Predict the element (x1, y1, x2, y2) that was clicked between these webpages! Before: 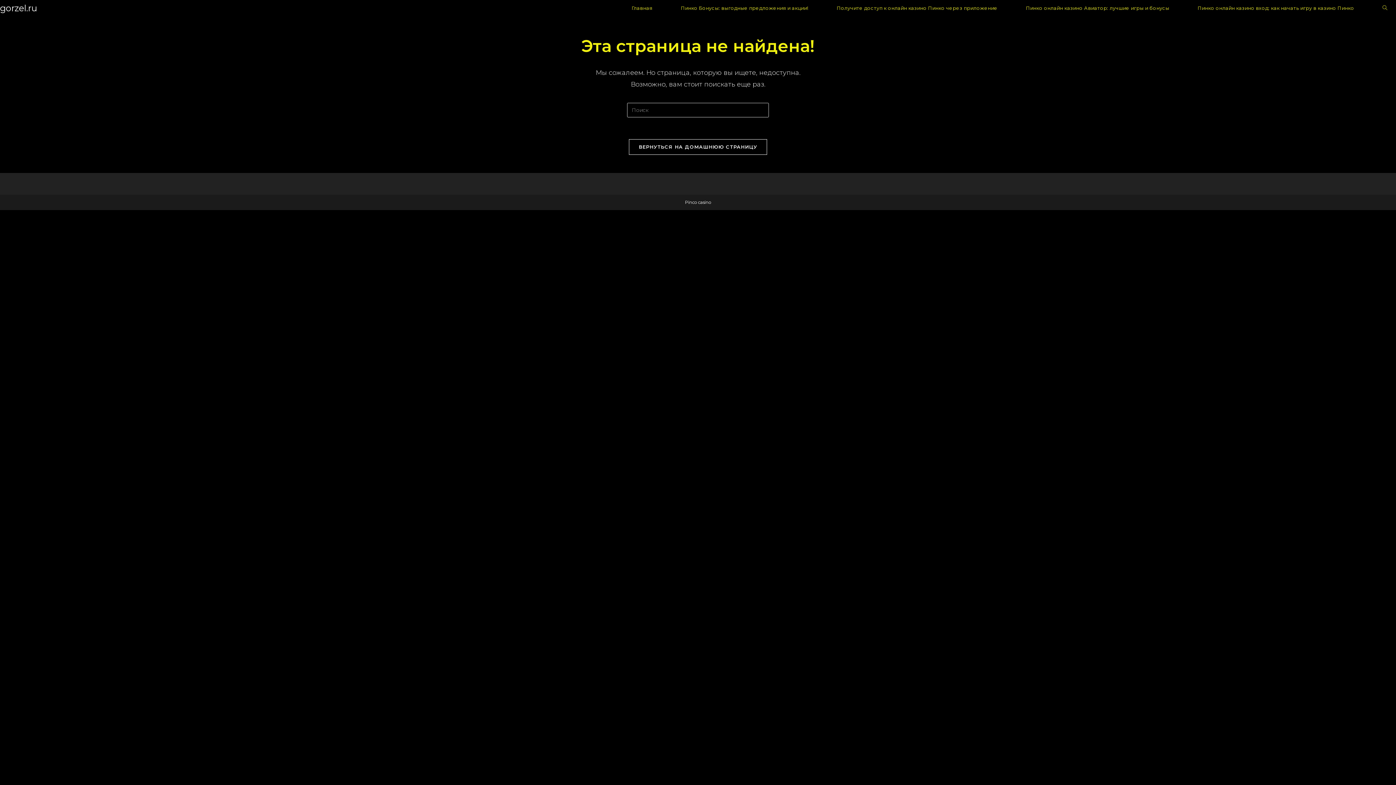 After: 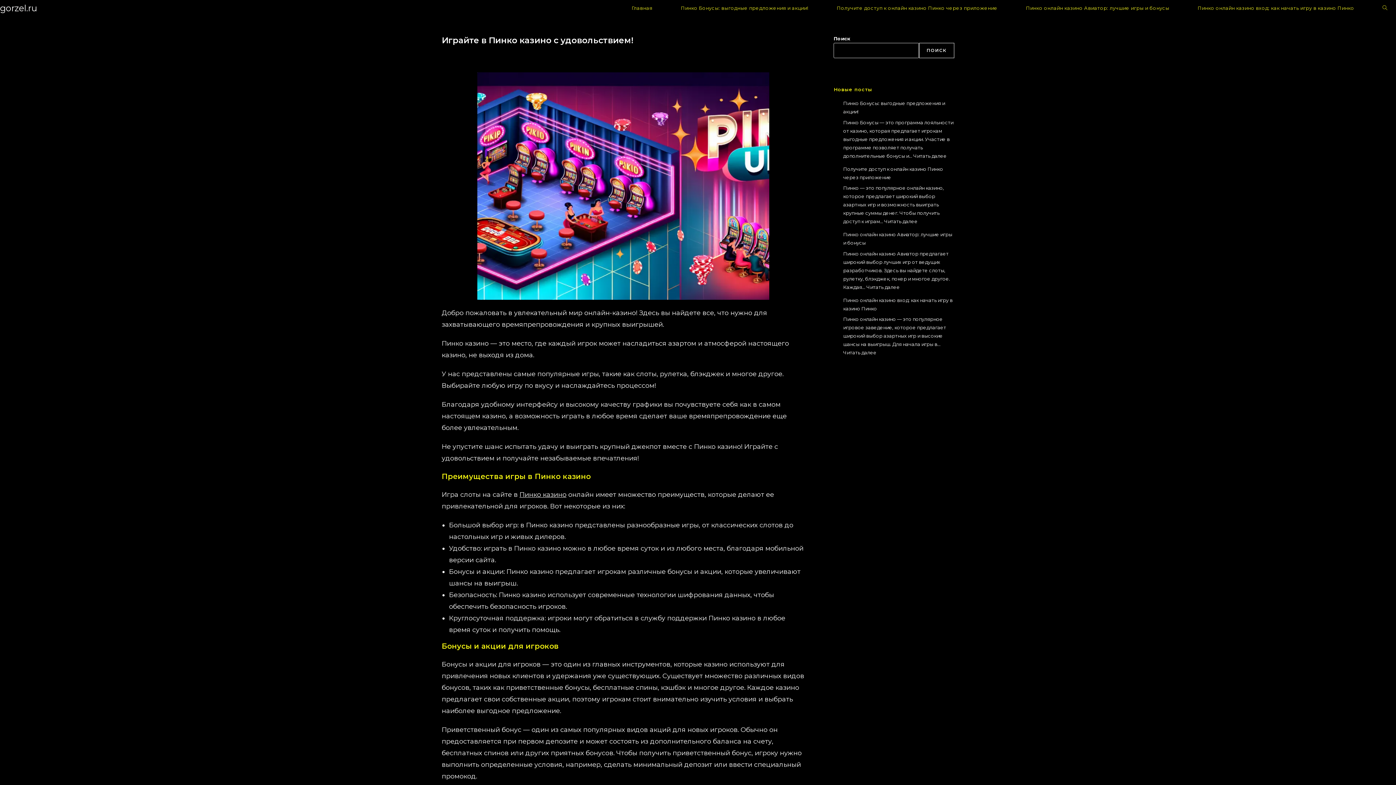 Action: bbox: (629, 139, 767, 154) label: ВЕРНУТЬСЯ НА ДОМАШНЮЮ СТРАНИЦУ